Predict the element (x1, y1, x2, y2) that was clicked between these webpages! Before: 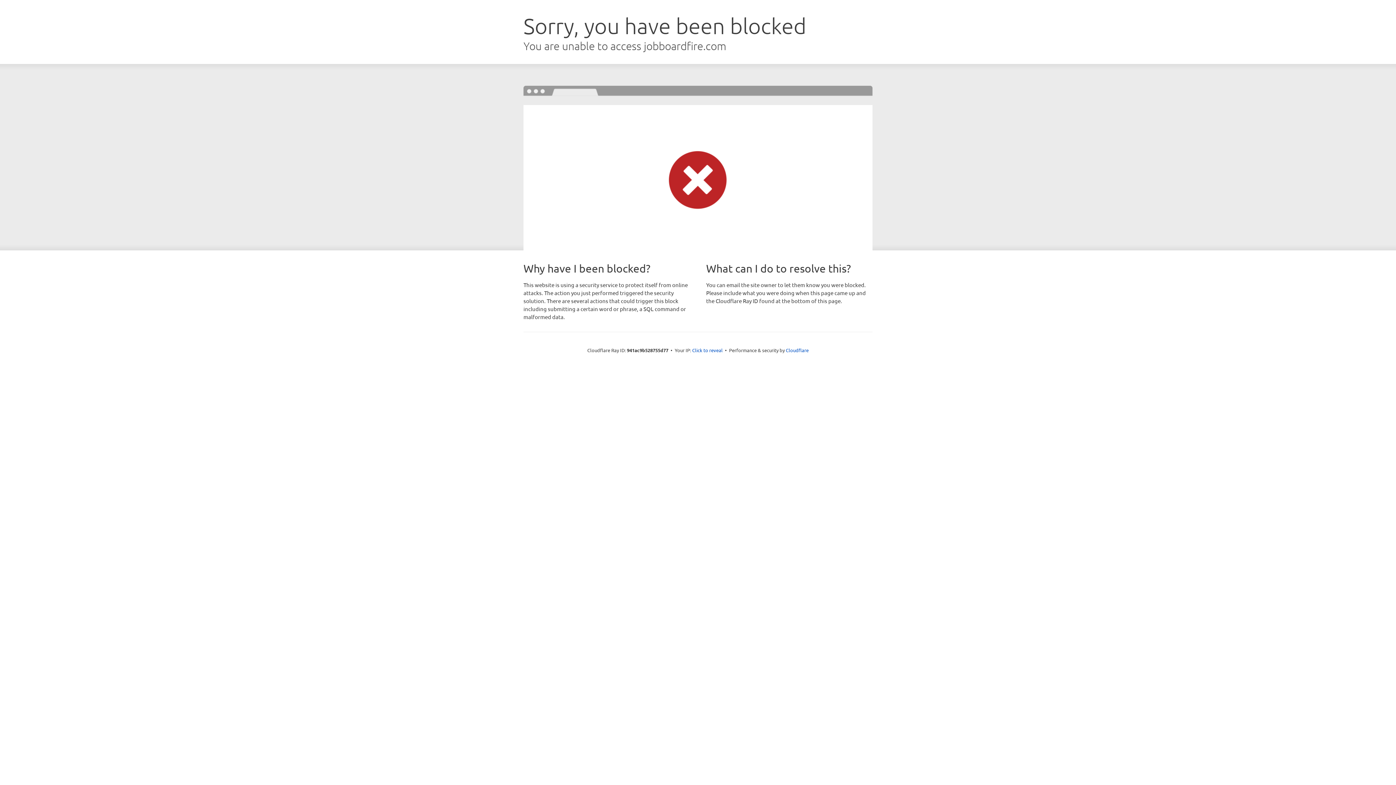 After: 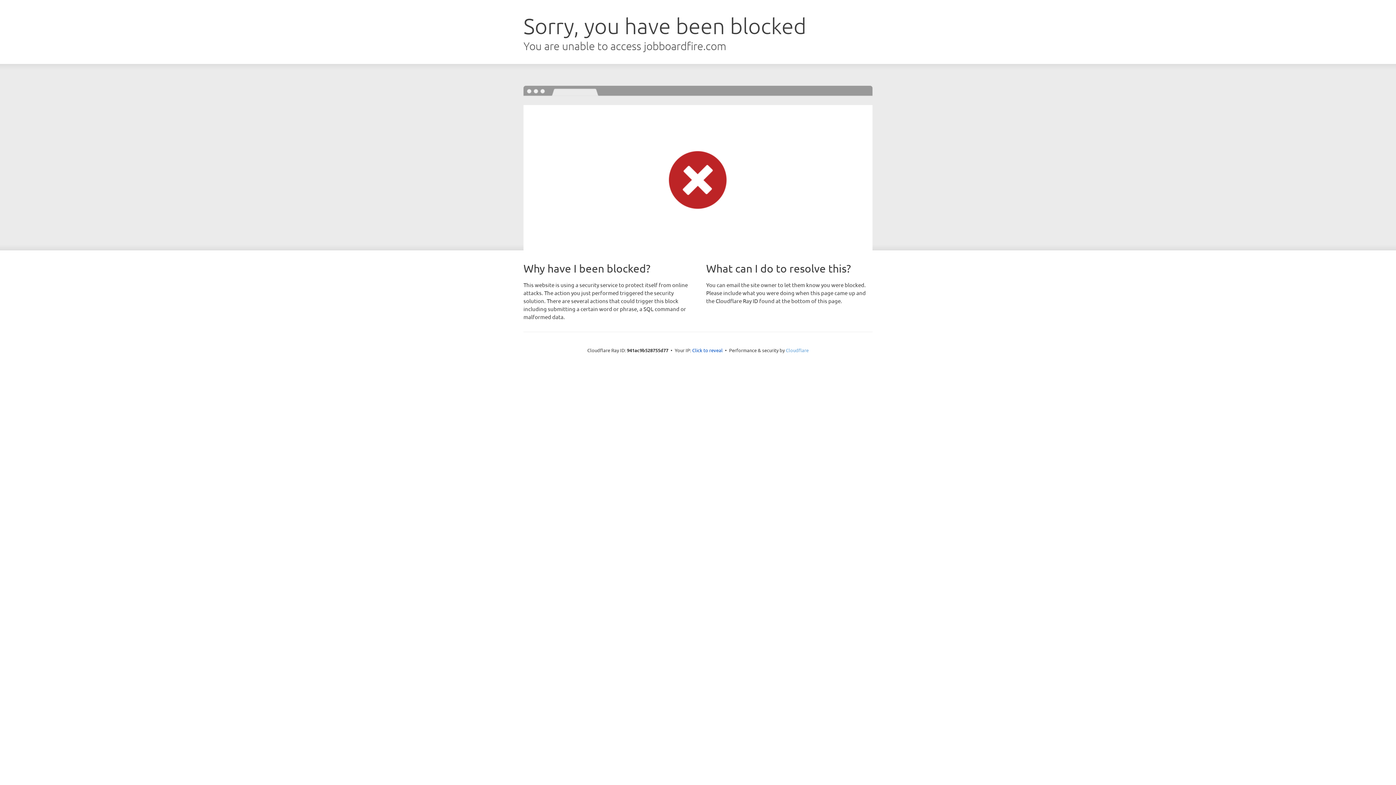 Action: label: Cloudflare bbox: (786, 347, 808, 353)